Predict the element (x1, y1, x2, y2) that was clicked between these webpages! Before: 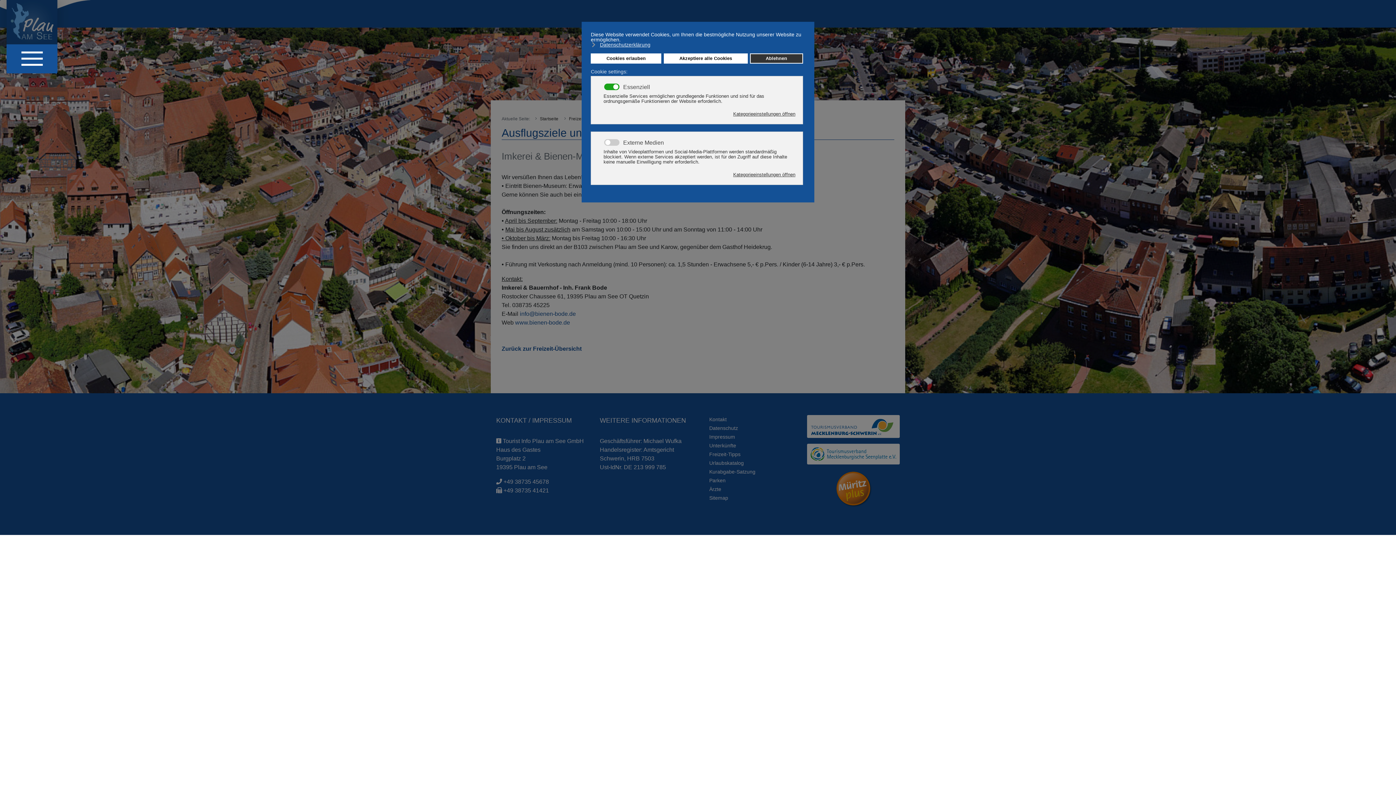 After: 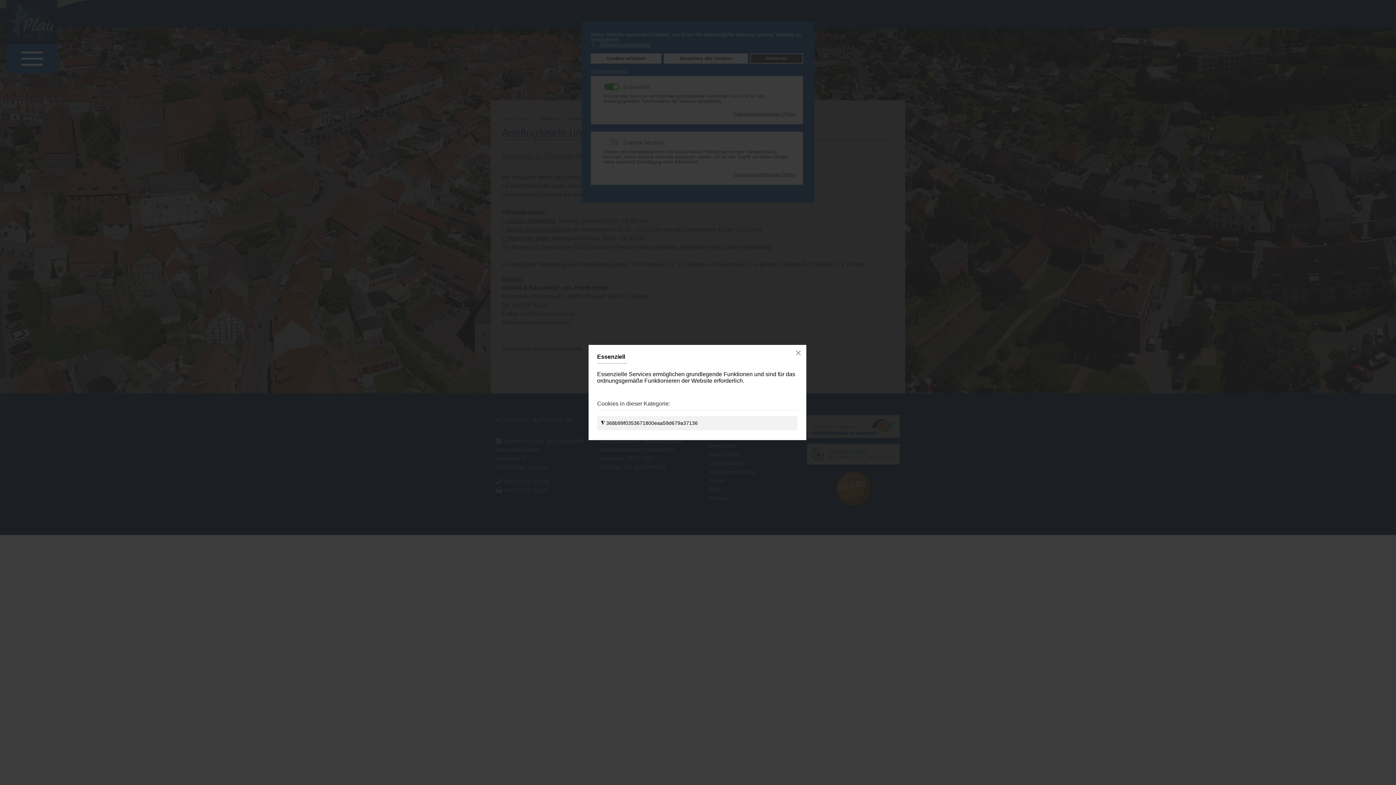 Action: bbox: (623, 83, 652, 89) label: Essenziell